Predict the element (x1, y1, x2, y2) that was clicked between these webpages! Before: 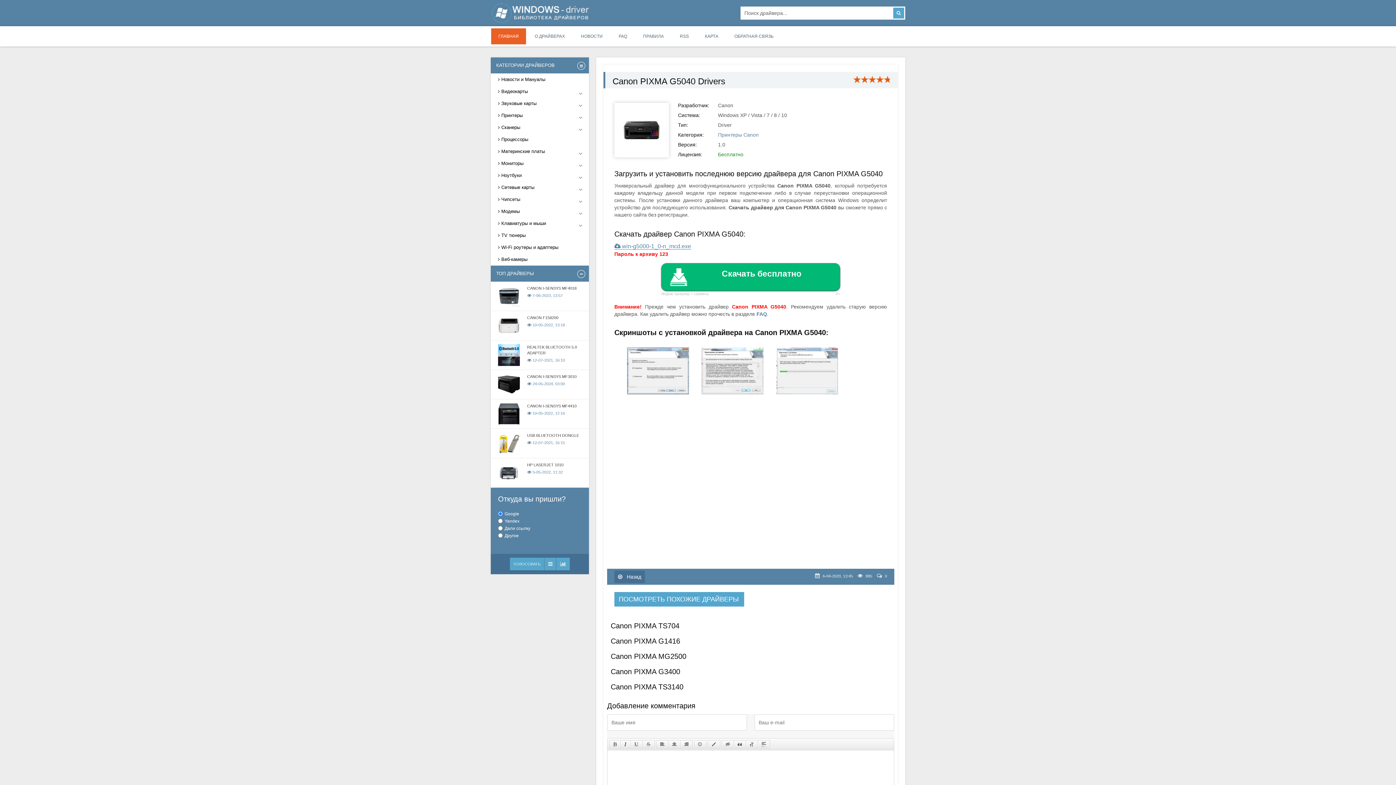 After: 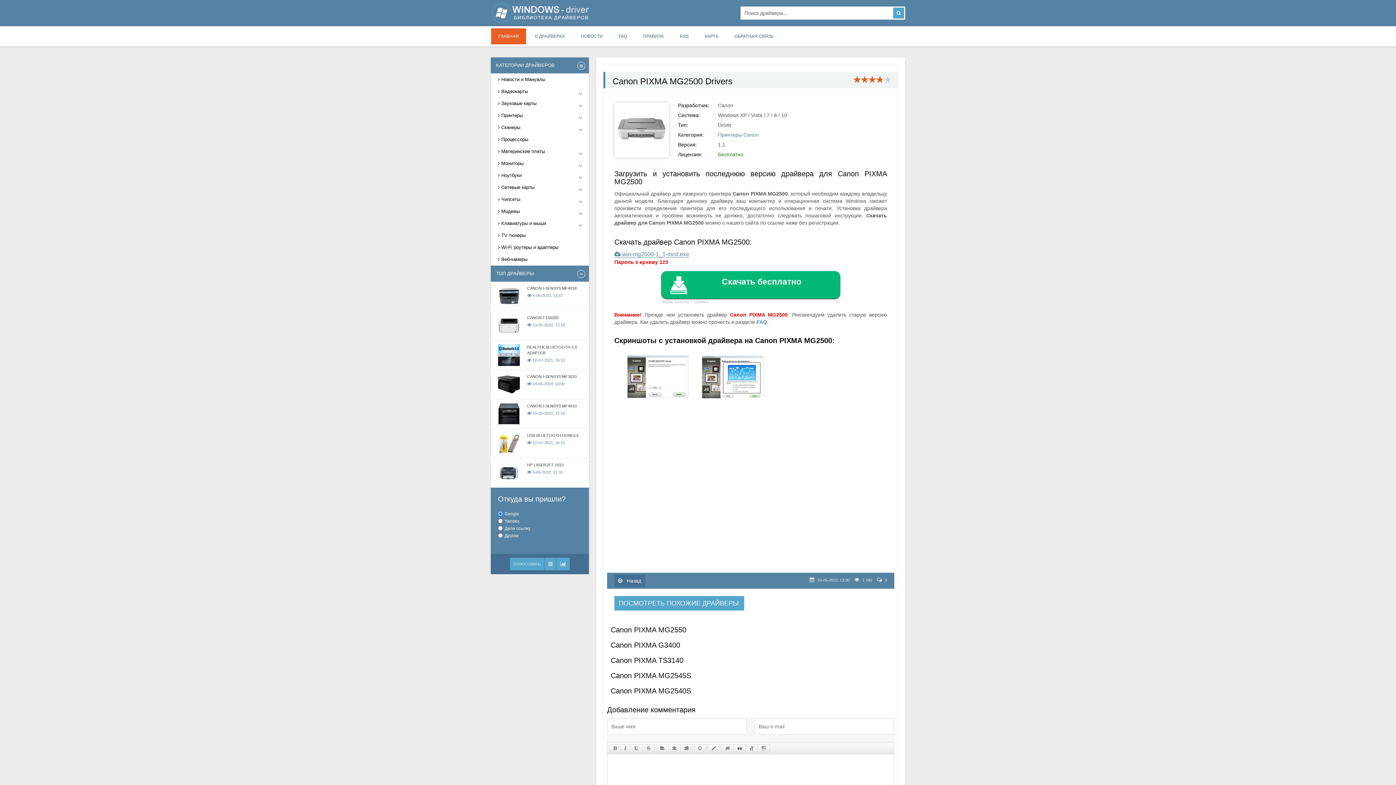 Action: label: Canon PIXMA MG2500 bbox: (610, 652, 686, 660)